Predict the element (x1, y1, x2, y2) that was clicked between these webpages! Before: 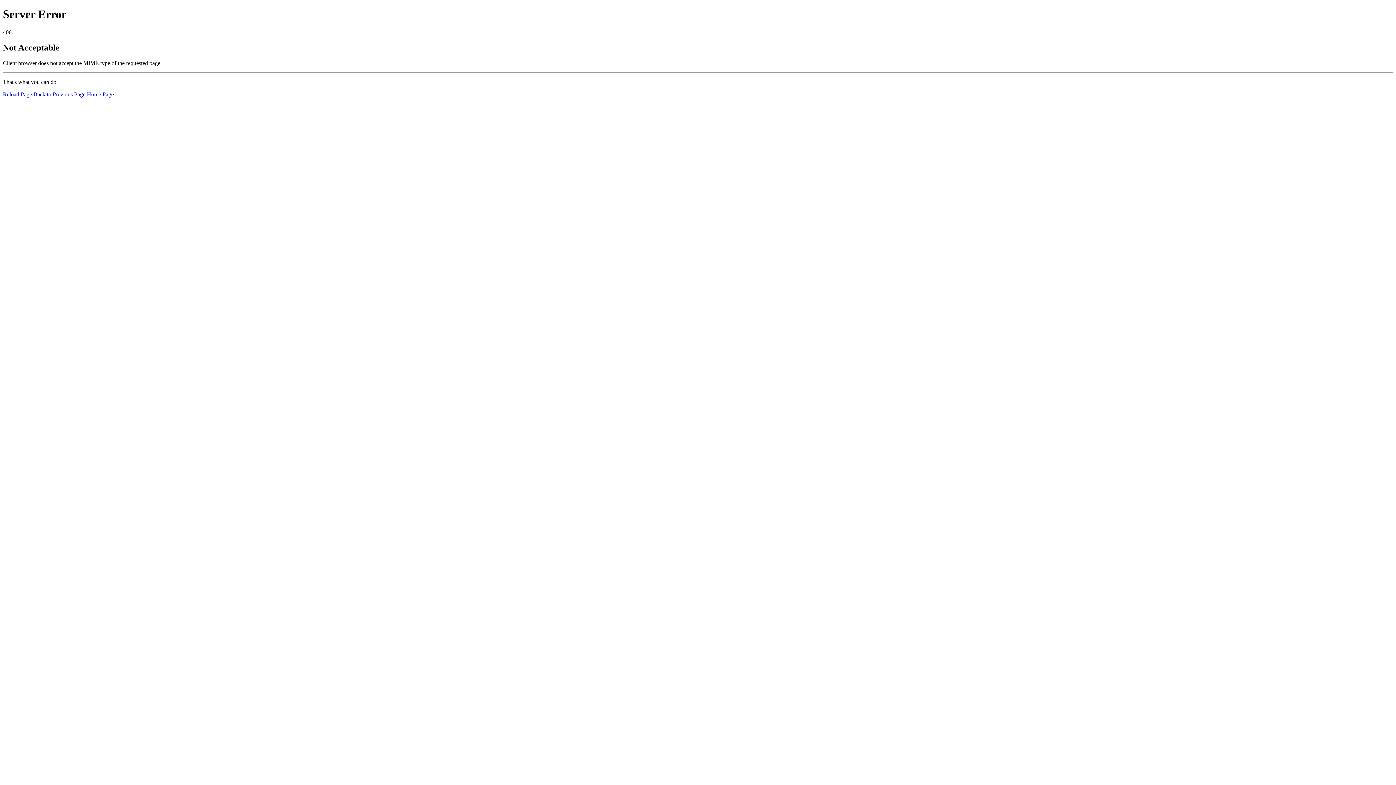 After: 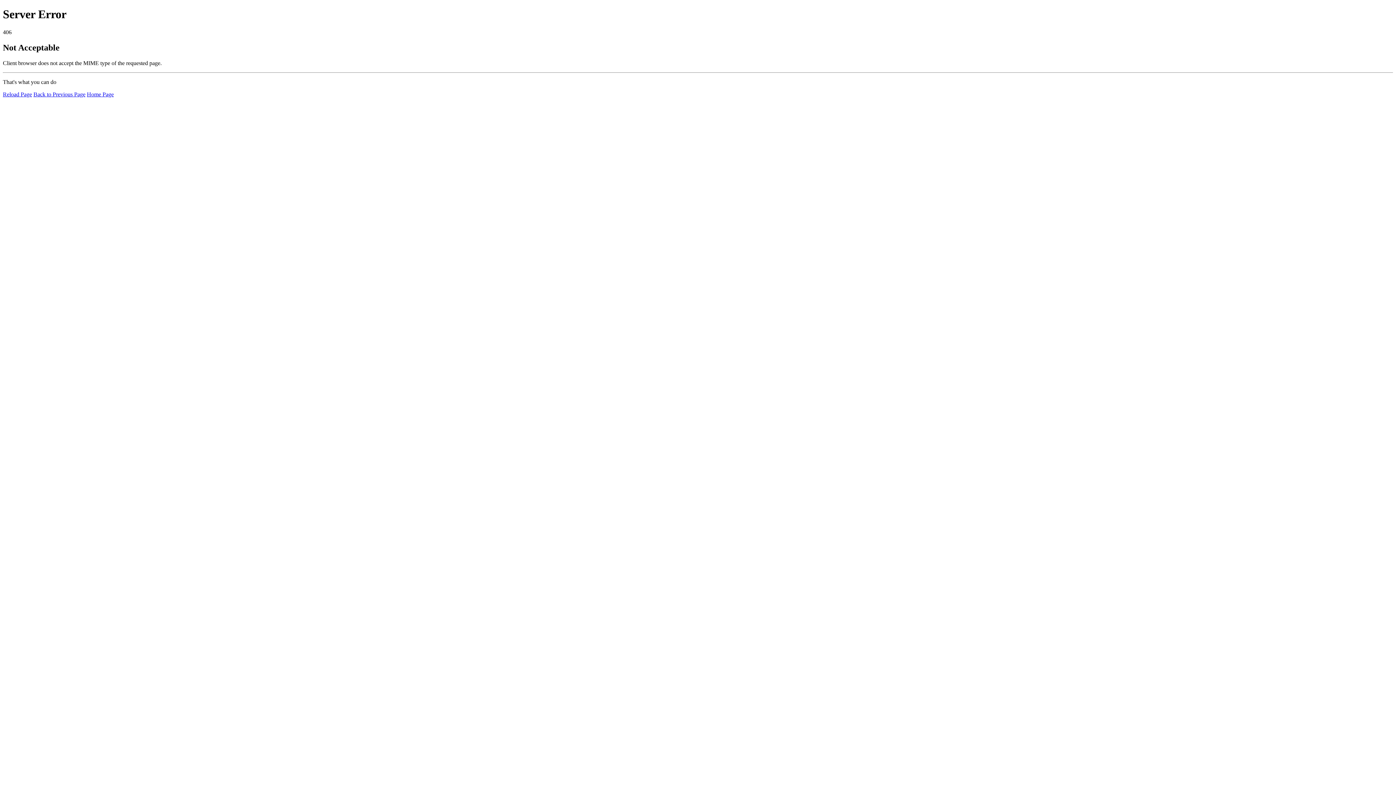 Action: label: Reload Page bbox: (2, 91, 32, 97)